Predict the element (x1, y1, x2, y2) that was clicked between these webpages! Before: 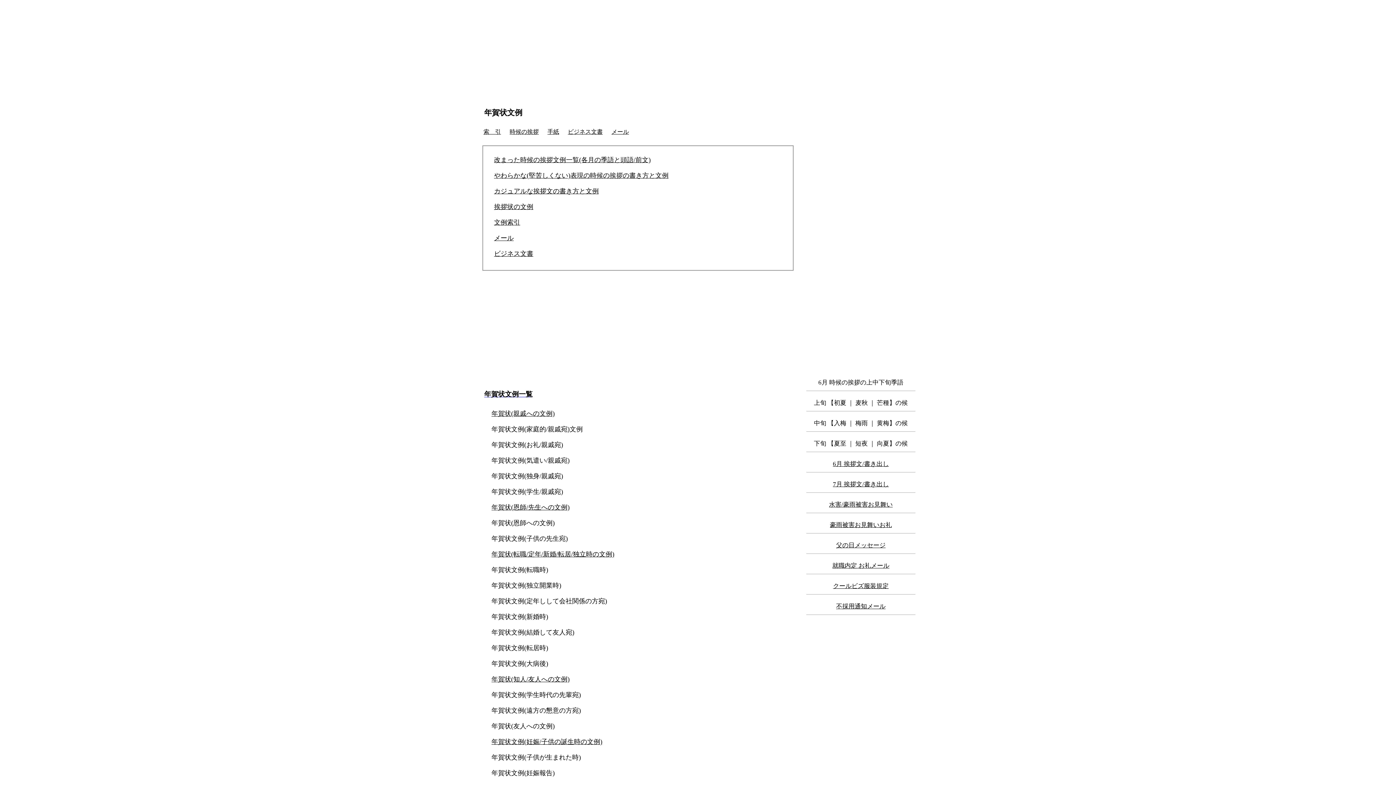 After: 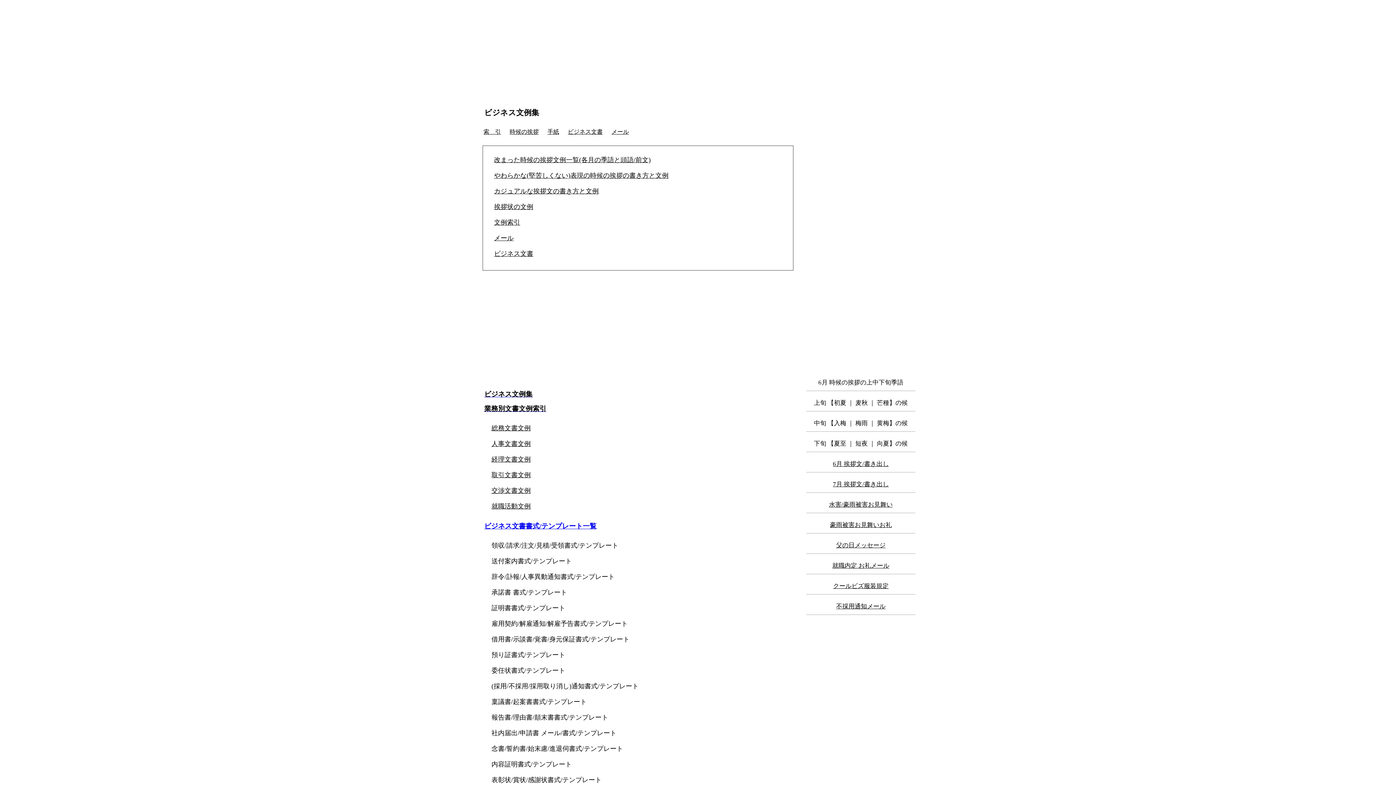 Action: label: ビジネス文書 bbox: (494, 250, 533, 257)